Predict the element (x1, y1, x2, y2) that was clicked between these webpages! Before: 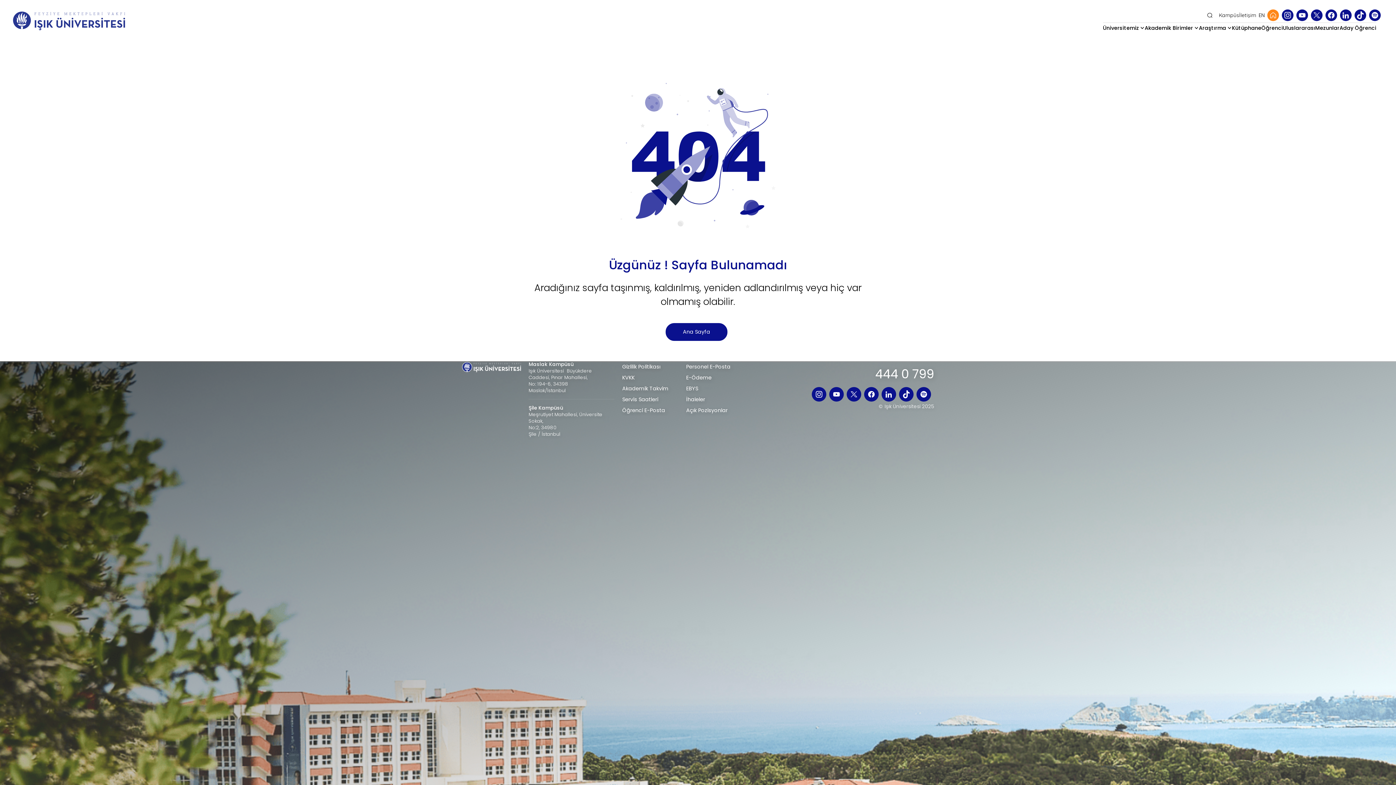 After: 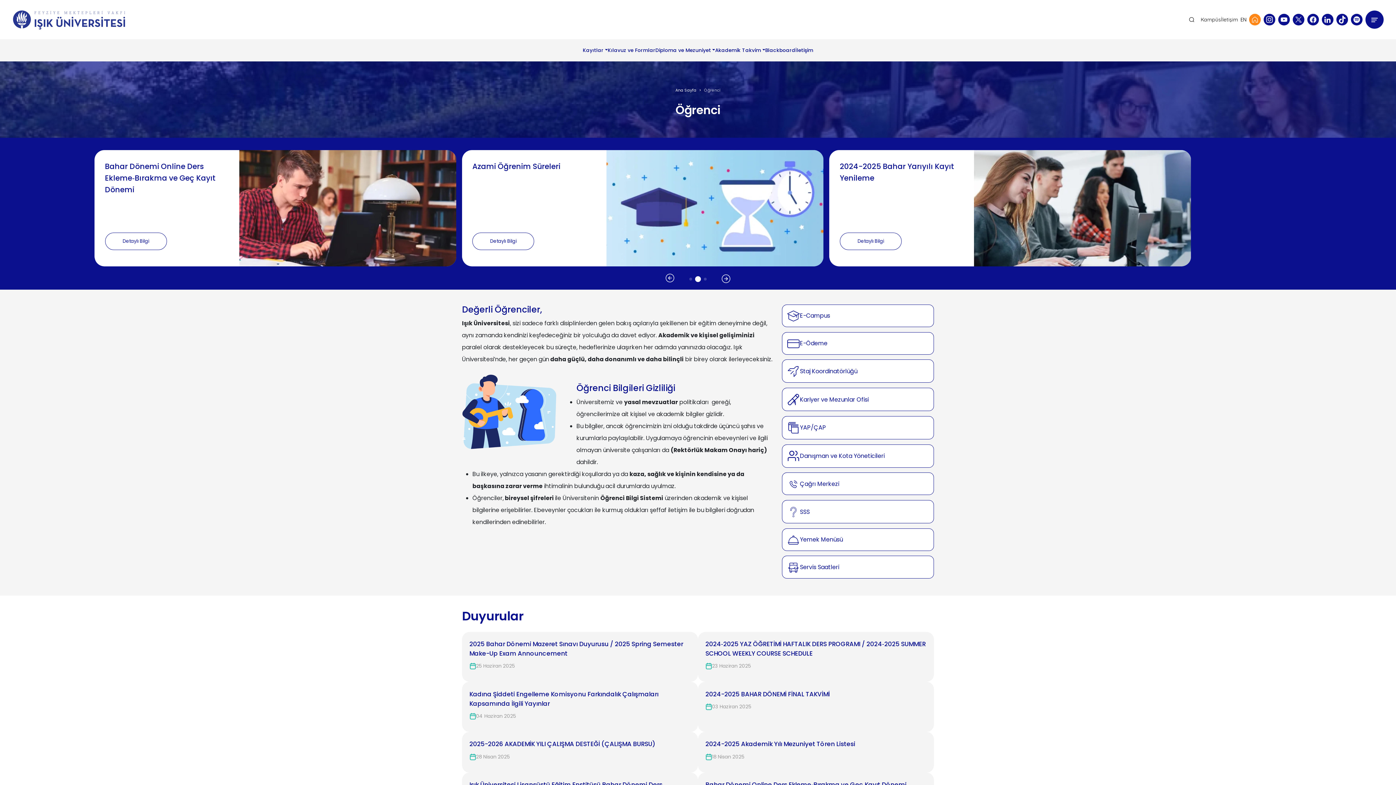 Action: label: Öğrenci bbox: (1261, 22, 1283, 33)